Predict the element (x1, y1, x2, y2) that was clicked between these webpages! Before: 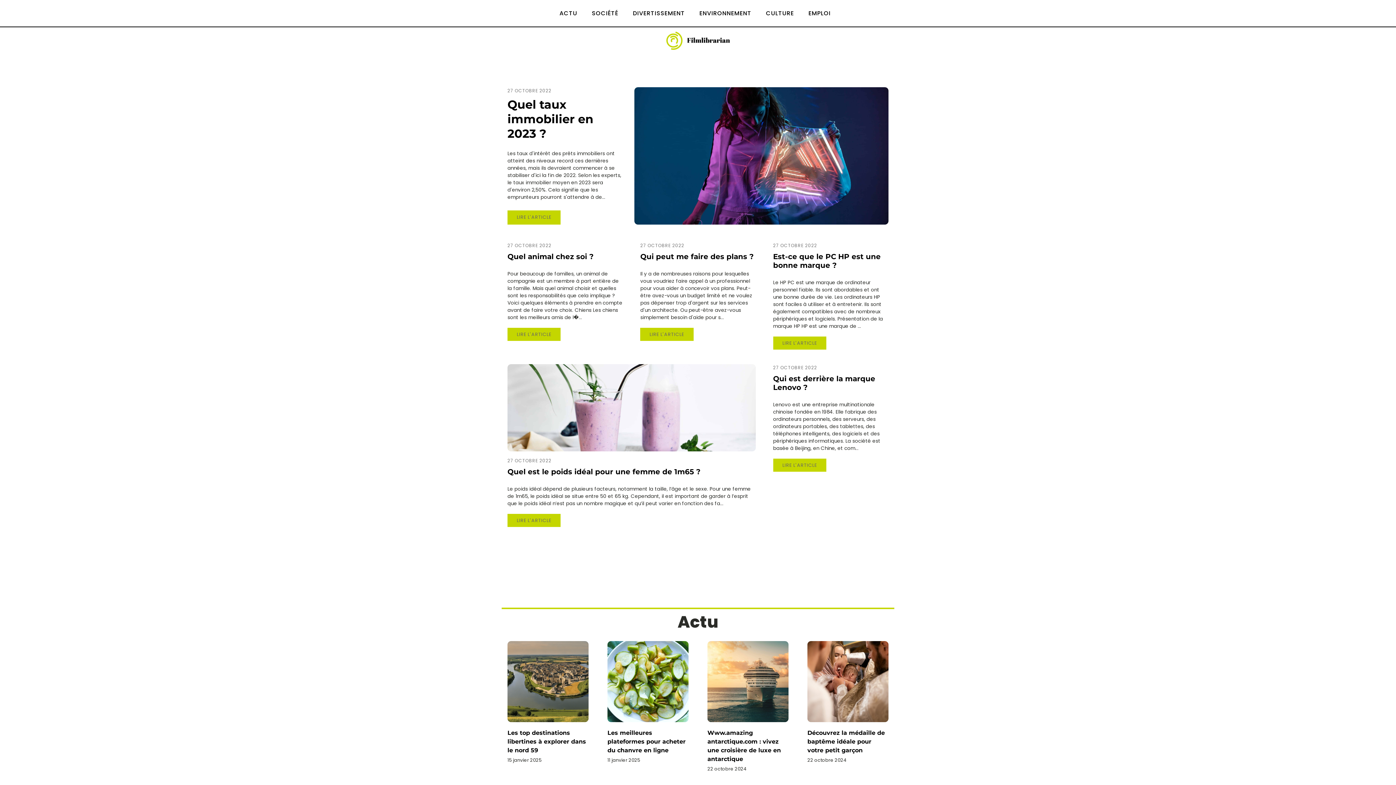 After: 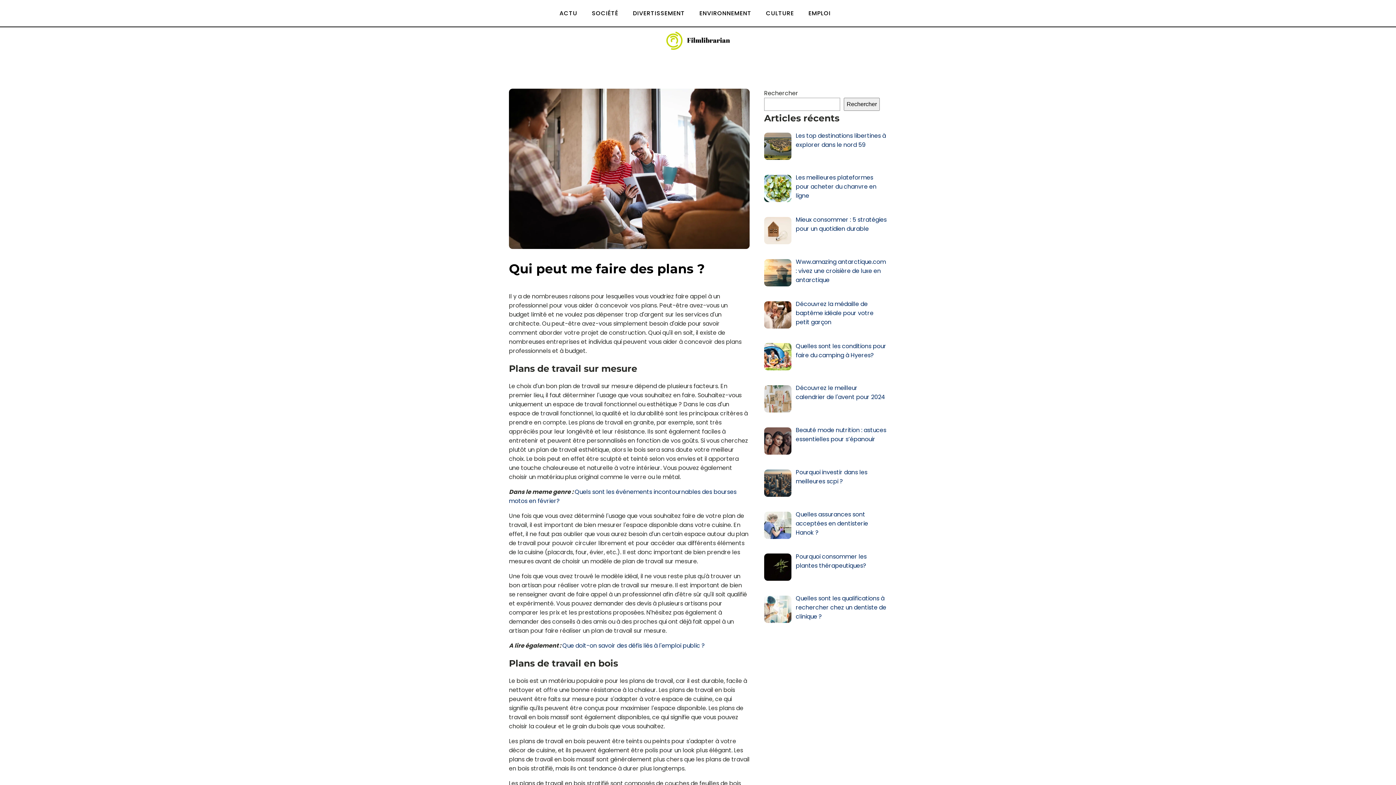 Action: bbox: (640, 327, 693, 341) label: LIRE L'ARTICLE